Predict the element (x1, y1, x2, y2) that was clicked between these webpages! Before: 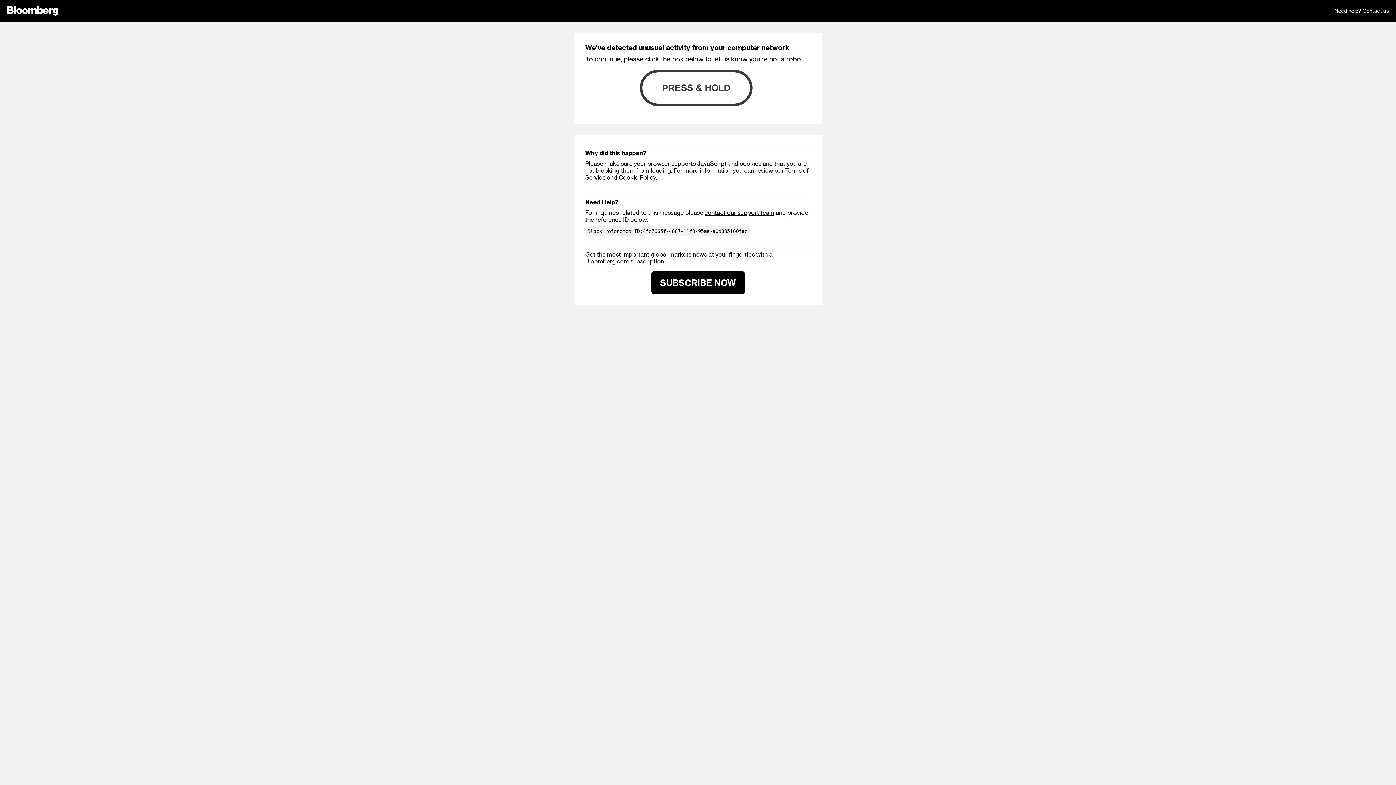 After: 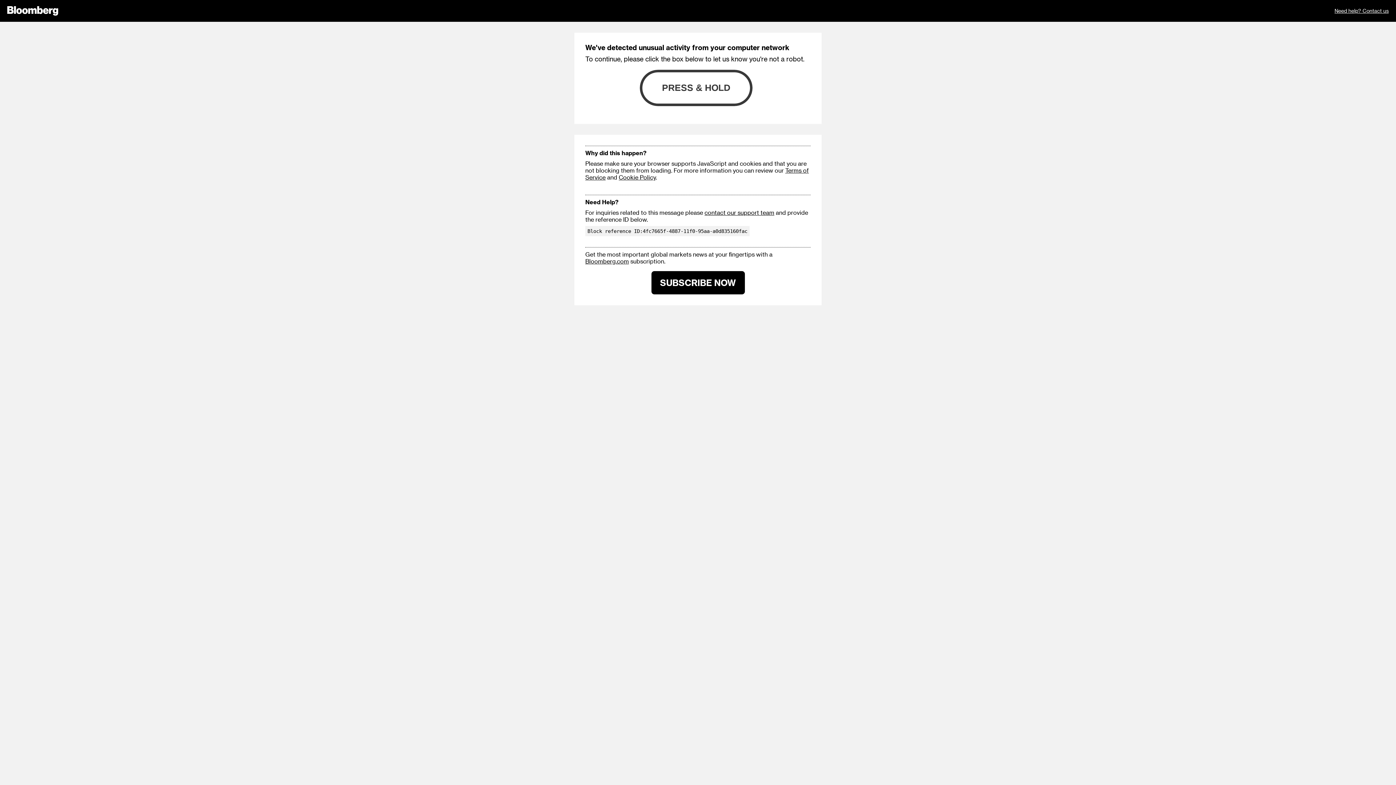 Action: label: Bloomberg.com bbox: (585, 257, 629, 264)